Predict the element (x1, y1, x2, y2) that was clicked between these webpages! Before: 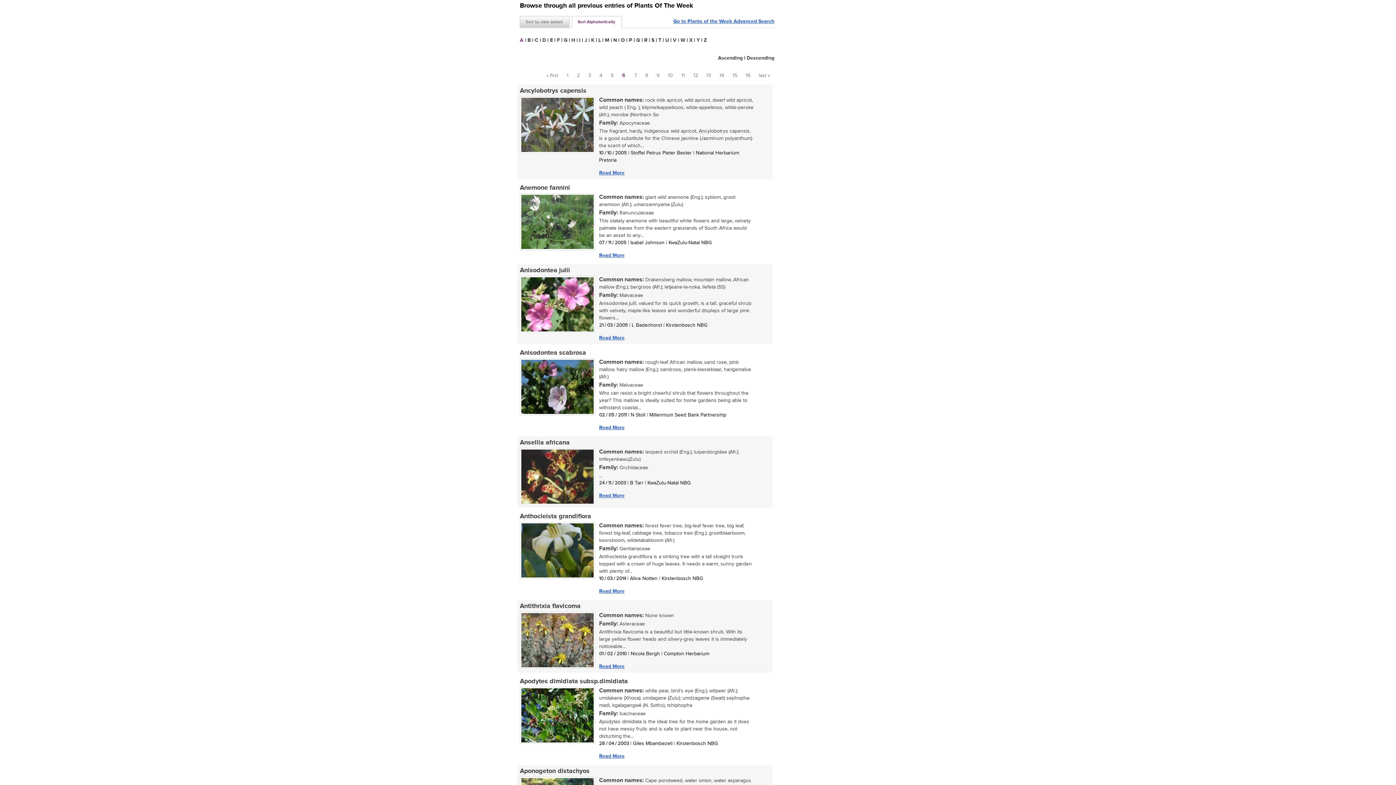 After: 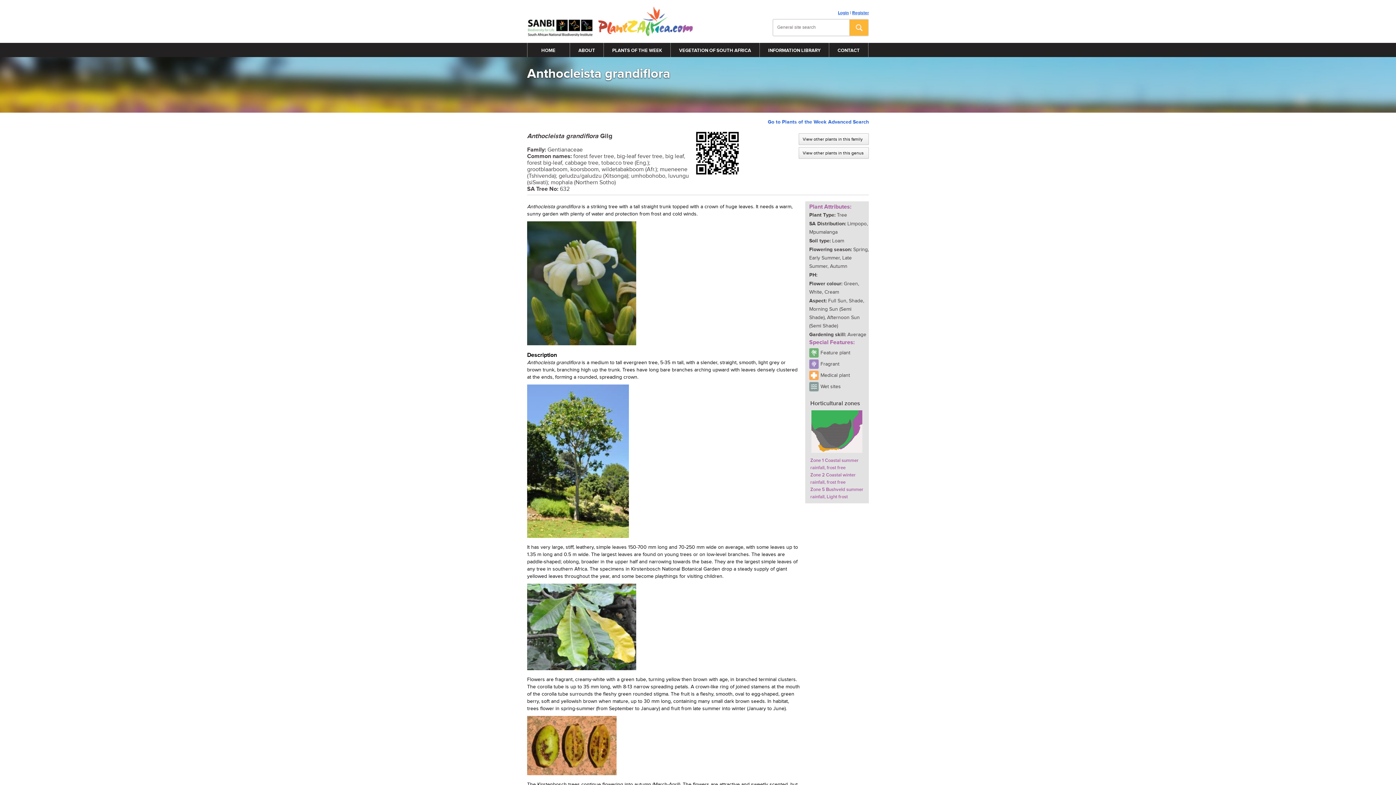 Action: label: Anthocleista grandiflora bbox: (520, 511, 775, 522)